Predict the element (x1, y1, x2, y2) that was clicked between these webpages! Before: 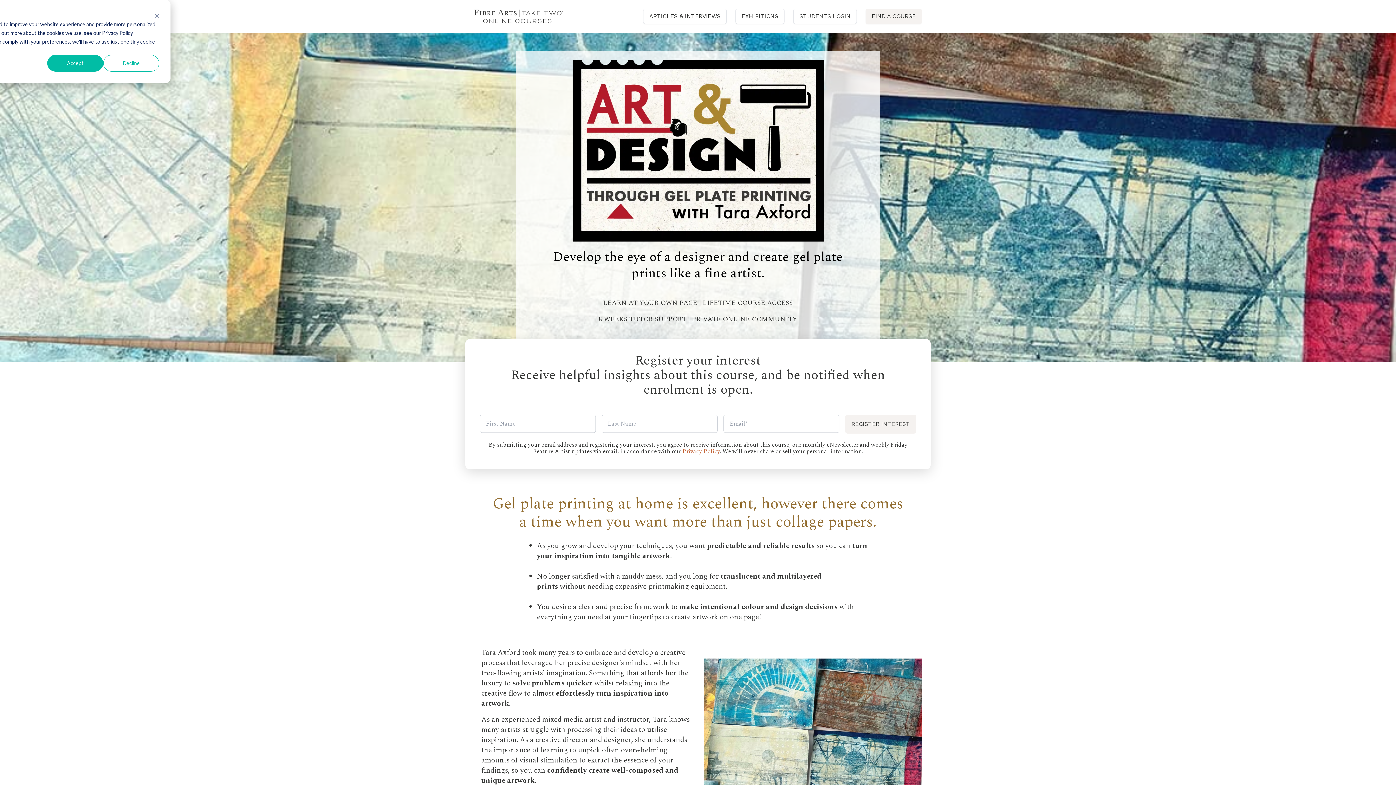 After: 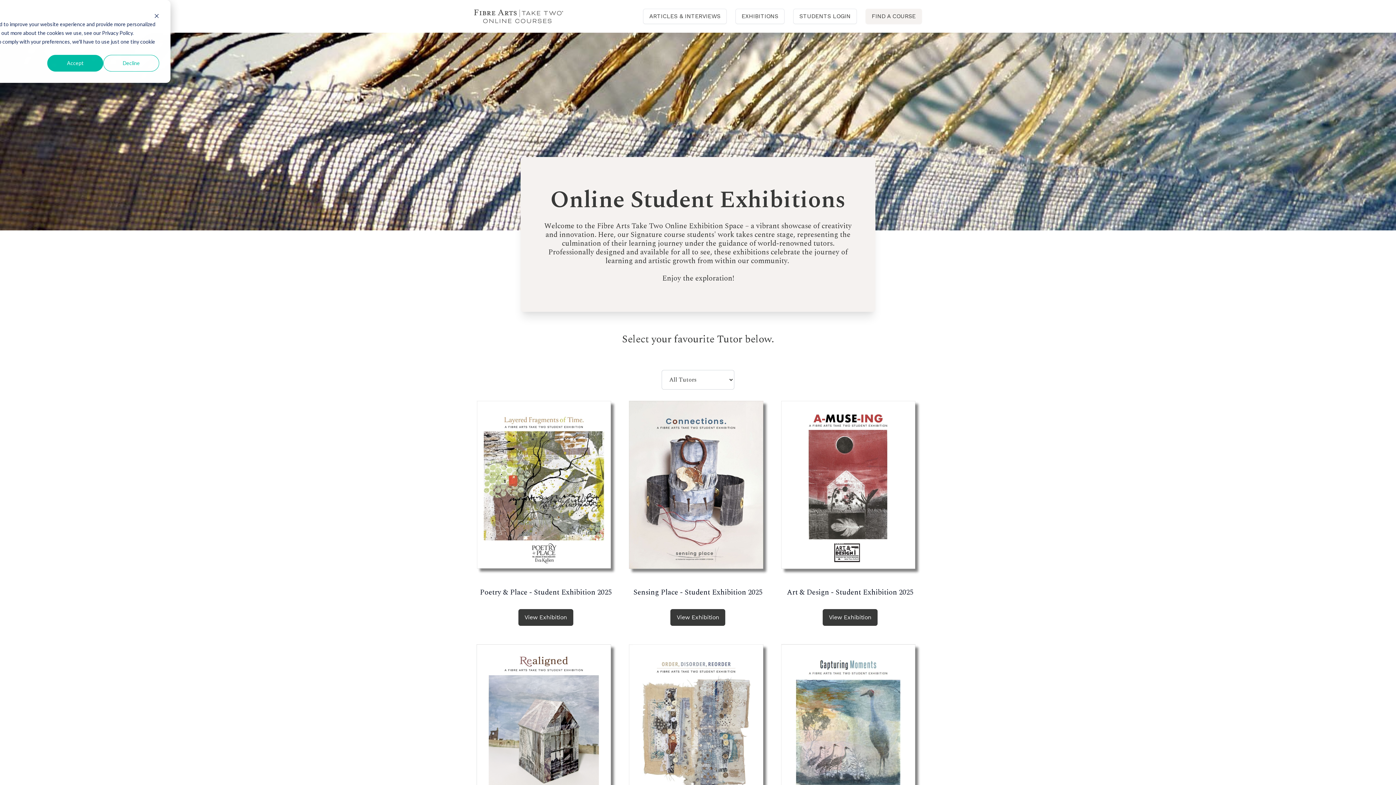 Action: label: EXHIBITIONS bbox: (735, 8, 784, 24)